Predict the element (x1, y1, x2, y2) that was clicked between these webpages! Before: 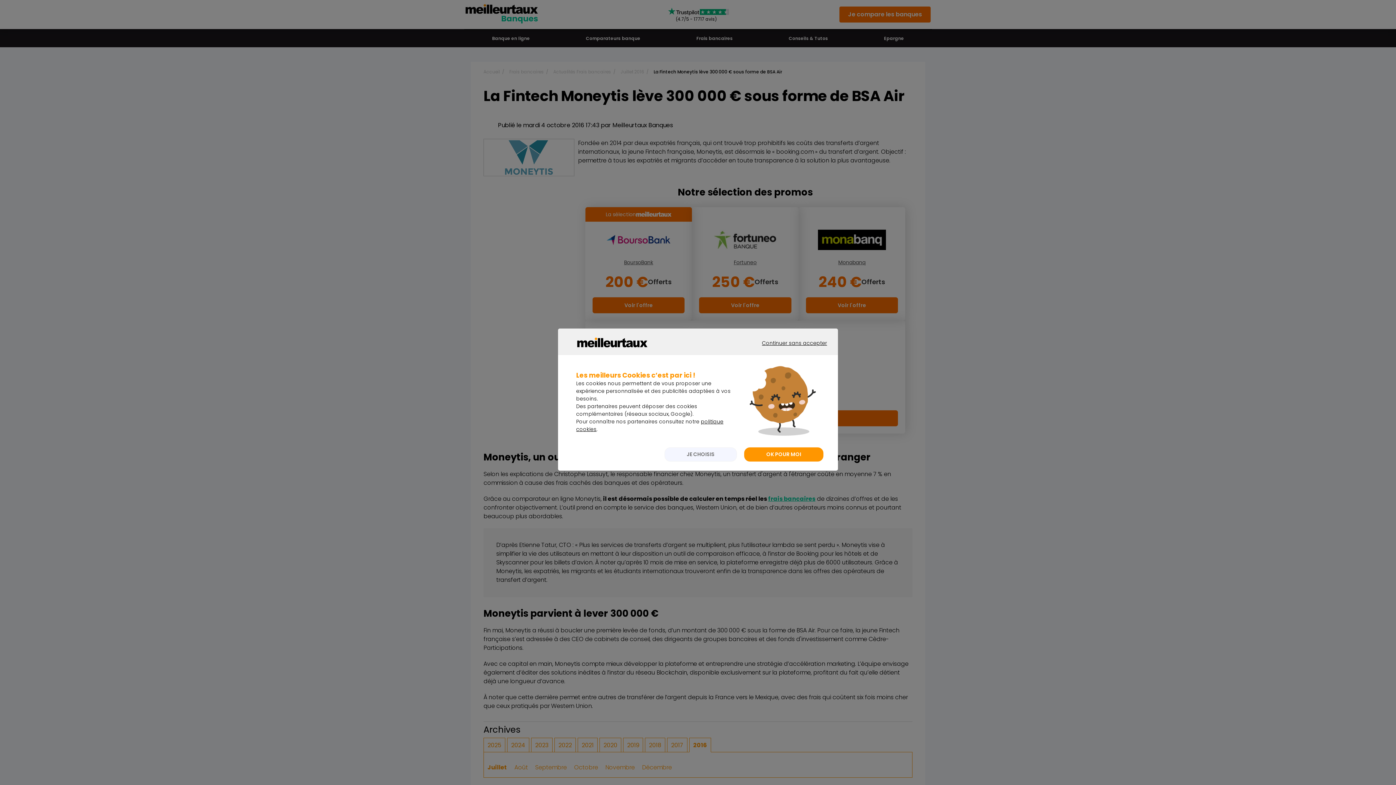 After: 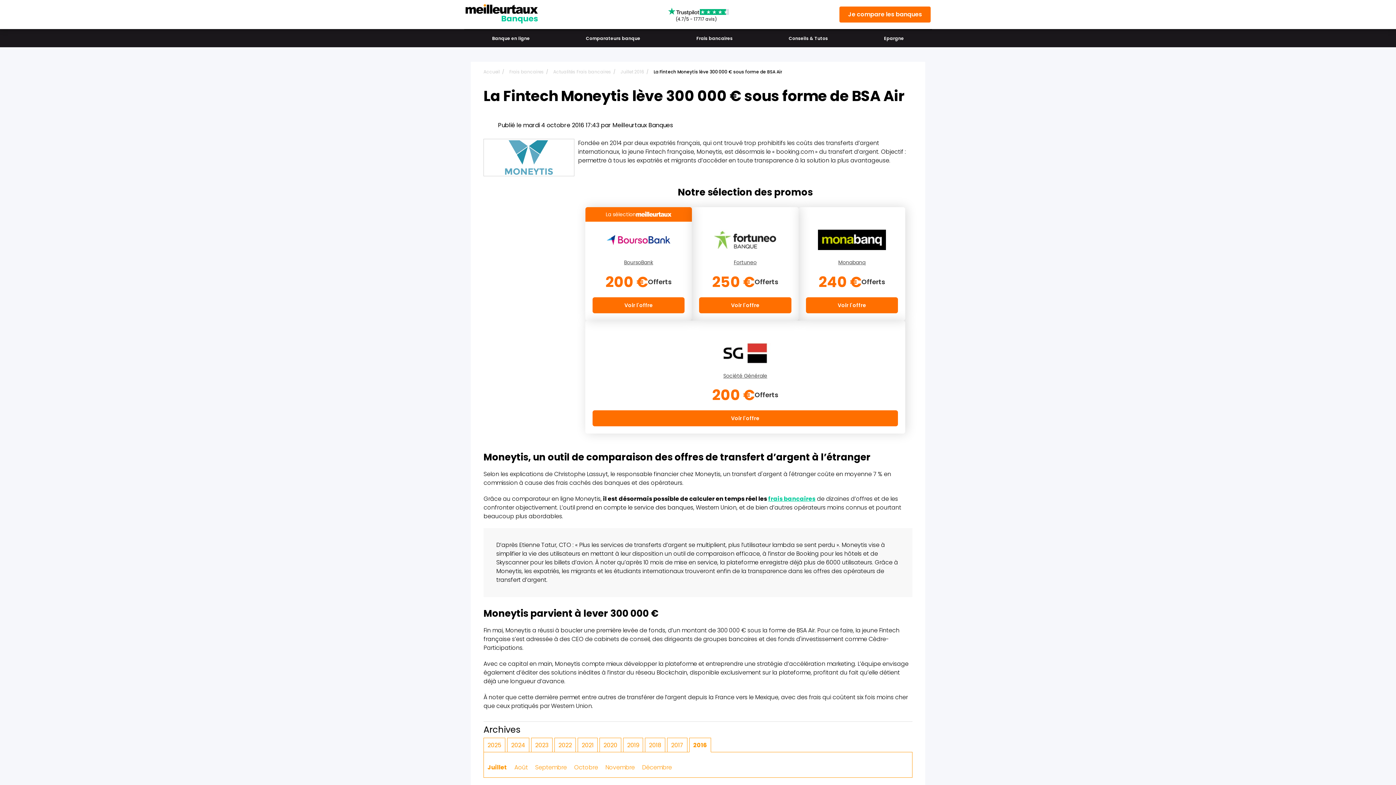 Action: label: OK POUR MOI bbox: (744, 447, 823, 461)